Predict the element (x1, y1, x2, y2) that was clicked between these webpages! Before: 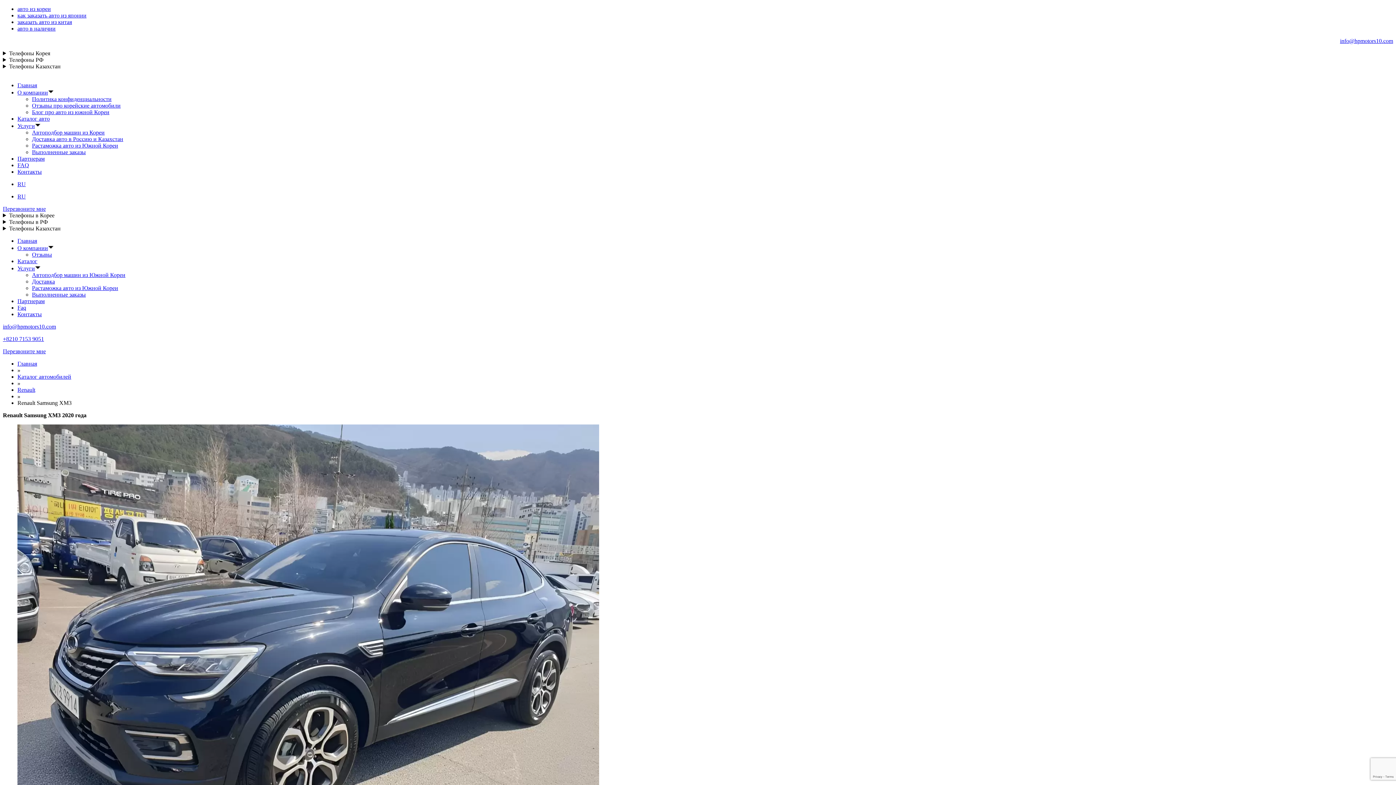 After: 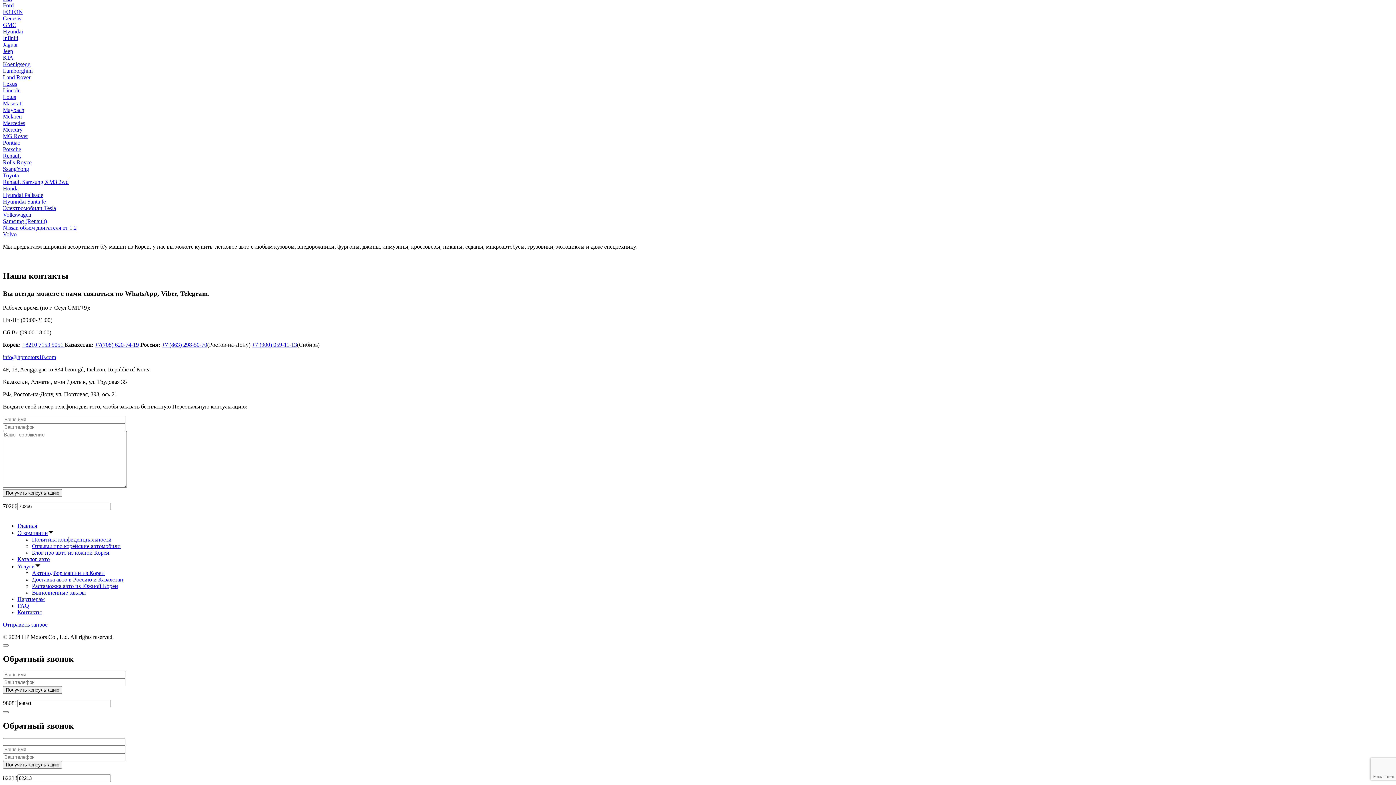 Action: label: Контакты bbox: (17, 168, 41, 174)